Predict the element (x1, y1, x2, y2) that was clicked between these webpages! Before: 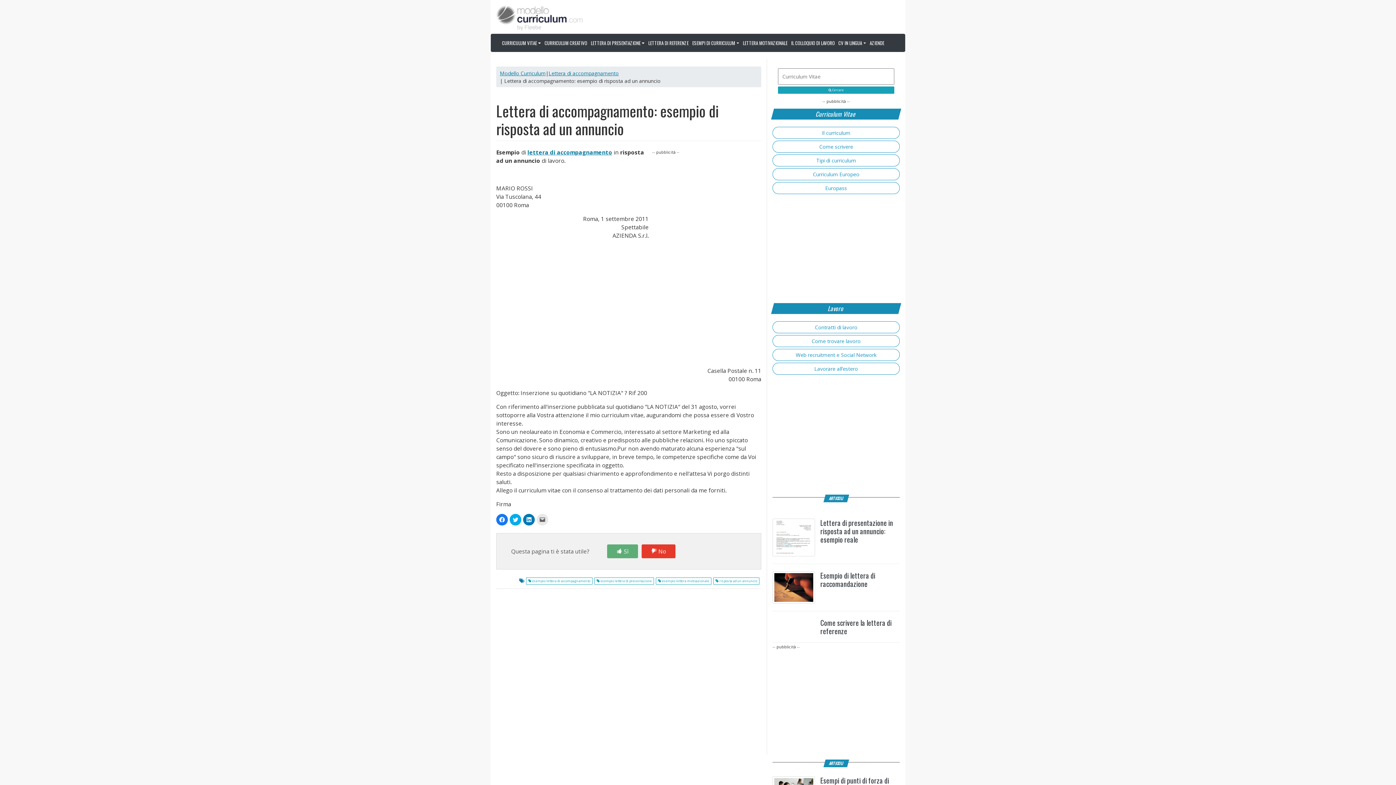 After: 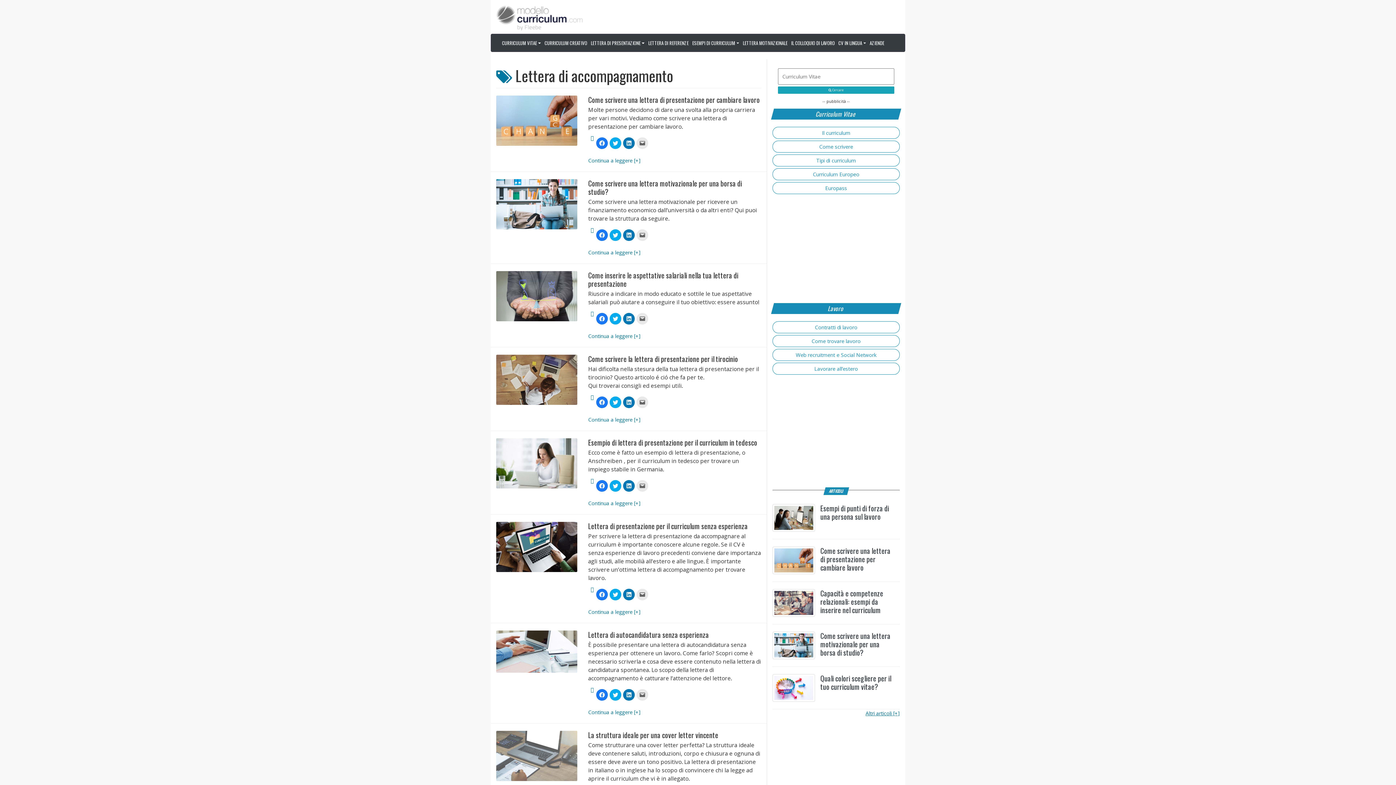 Action: bbox: (548, 69, 618, 76) label: Lettera di accompagnamento